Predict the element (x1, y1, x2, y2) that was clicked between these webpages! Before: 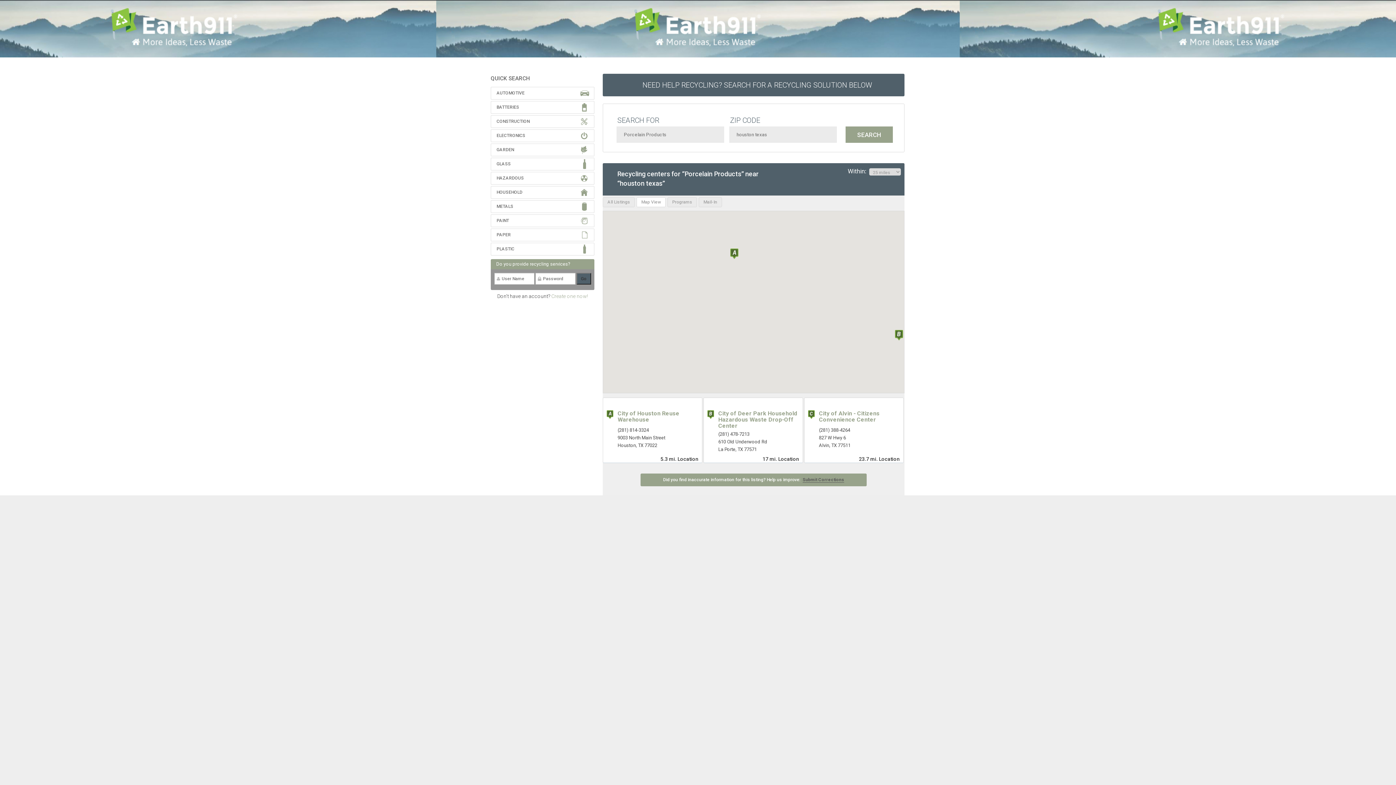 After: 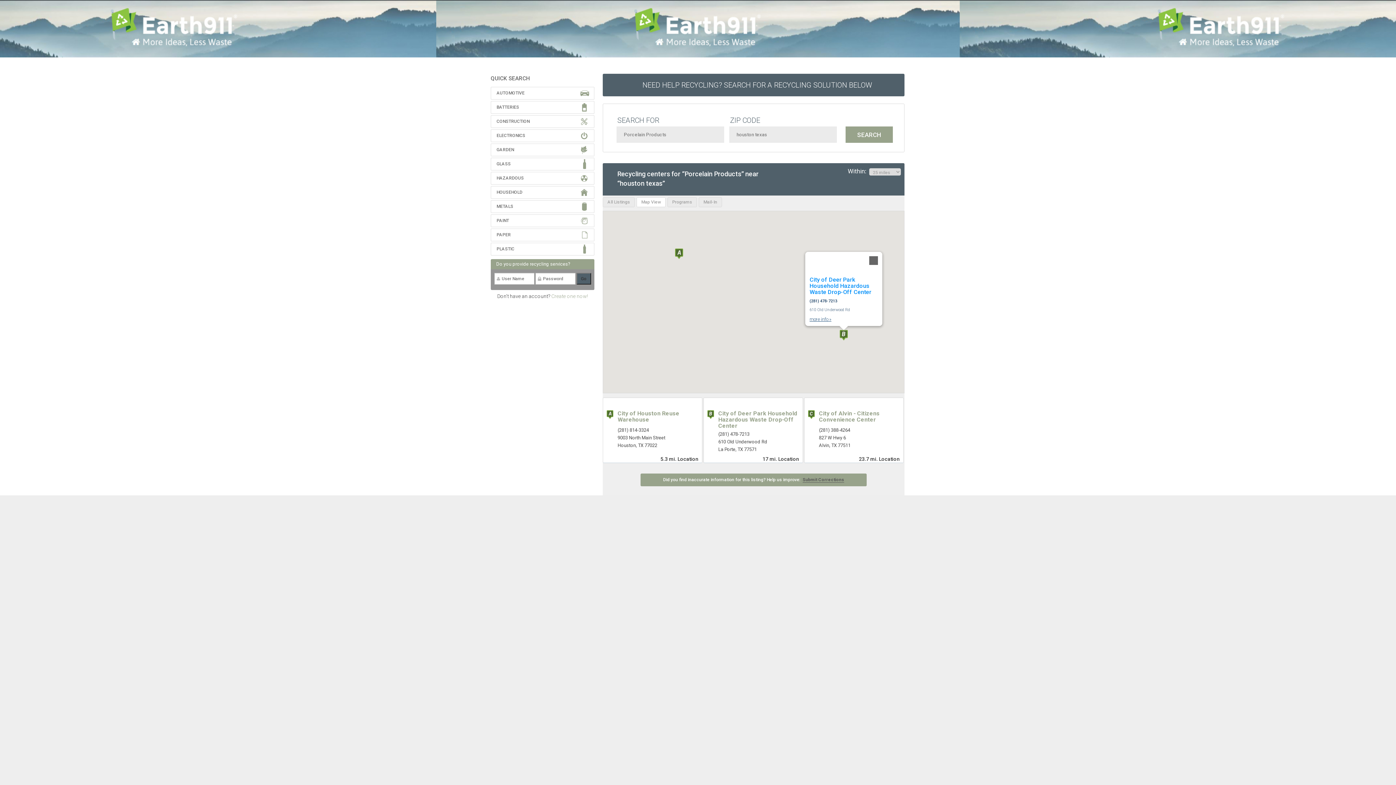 Action: bbox: (895, 330, 903, 340)